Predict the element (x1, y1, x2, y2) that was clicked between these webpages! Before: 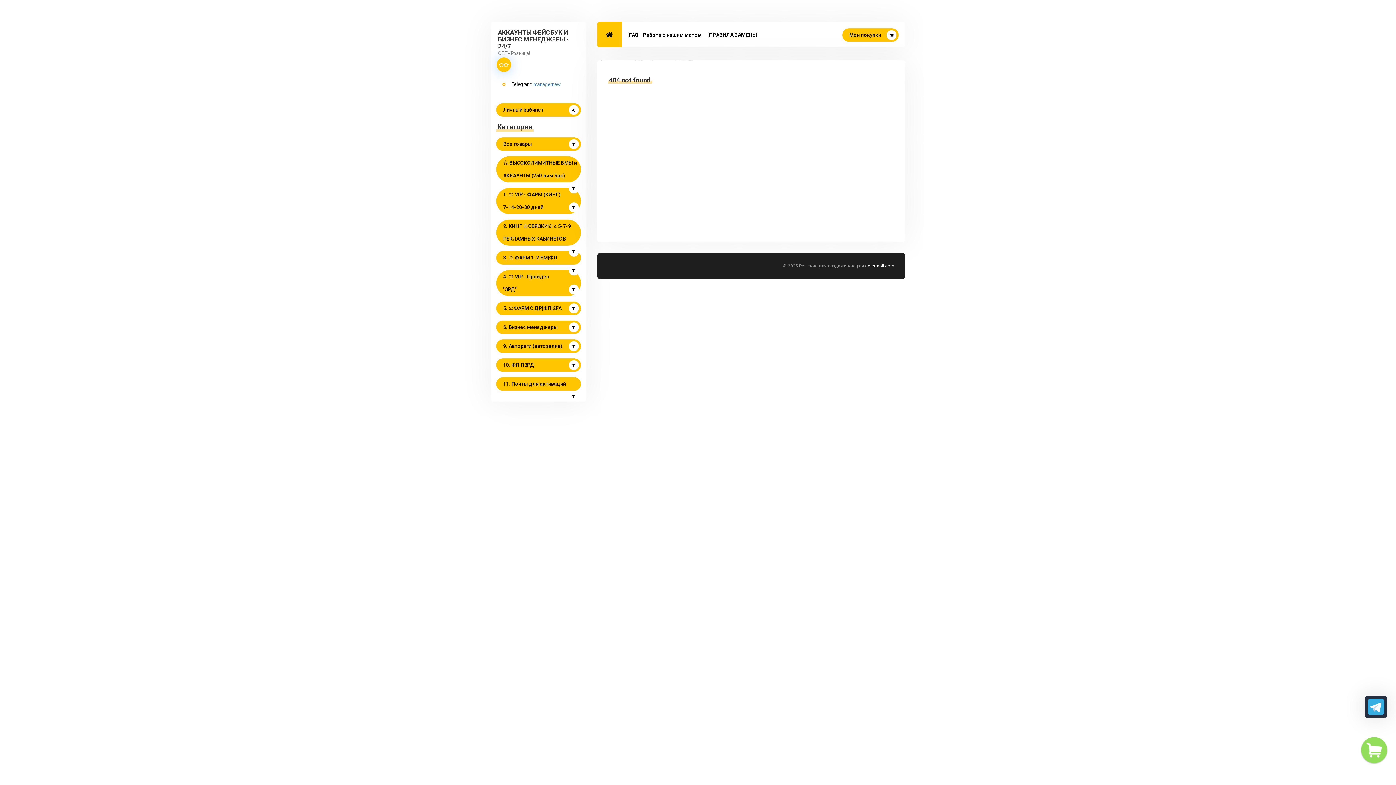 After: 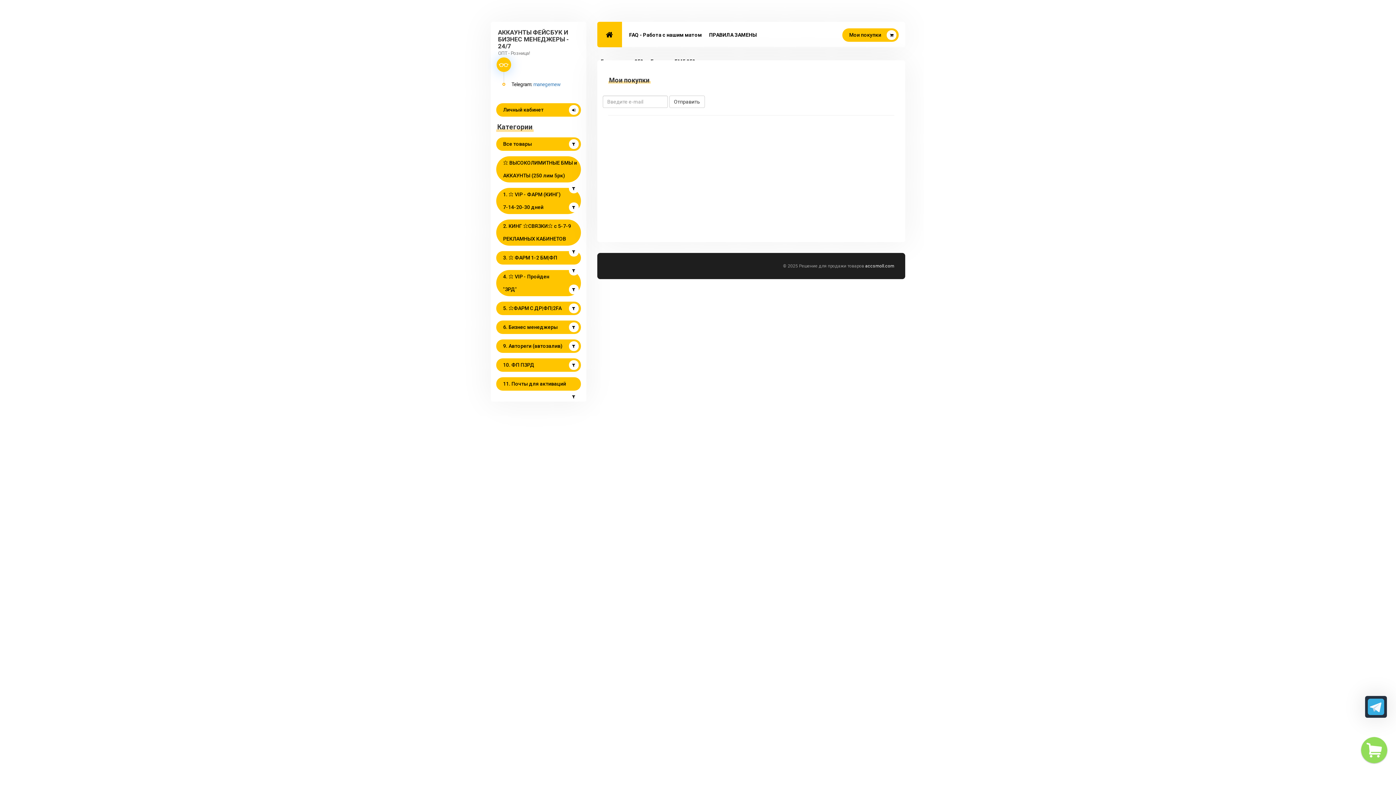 Action: label: Мои покупки bbox: (842, 28, 898, 41)